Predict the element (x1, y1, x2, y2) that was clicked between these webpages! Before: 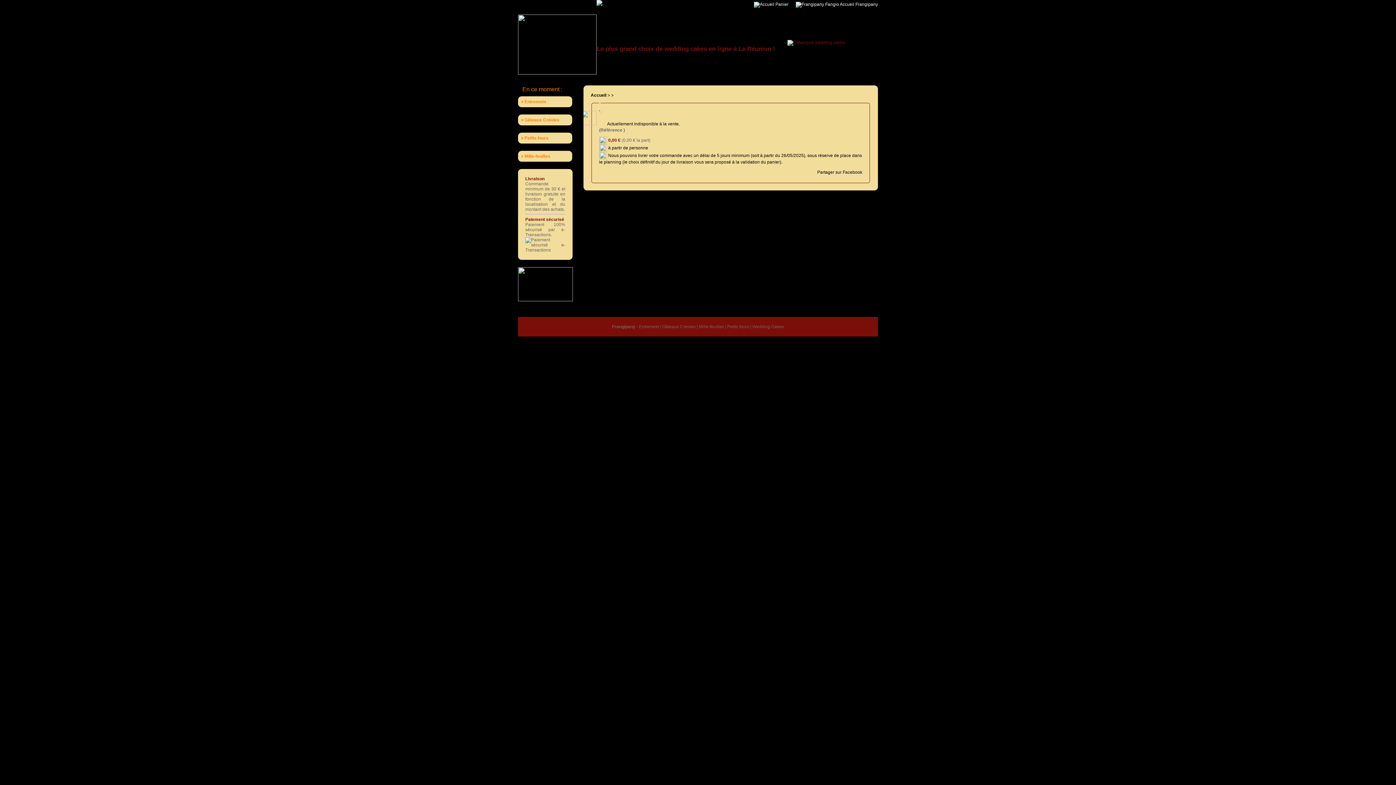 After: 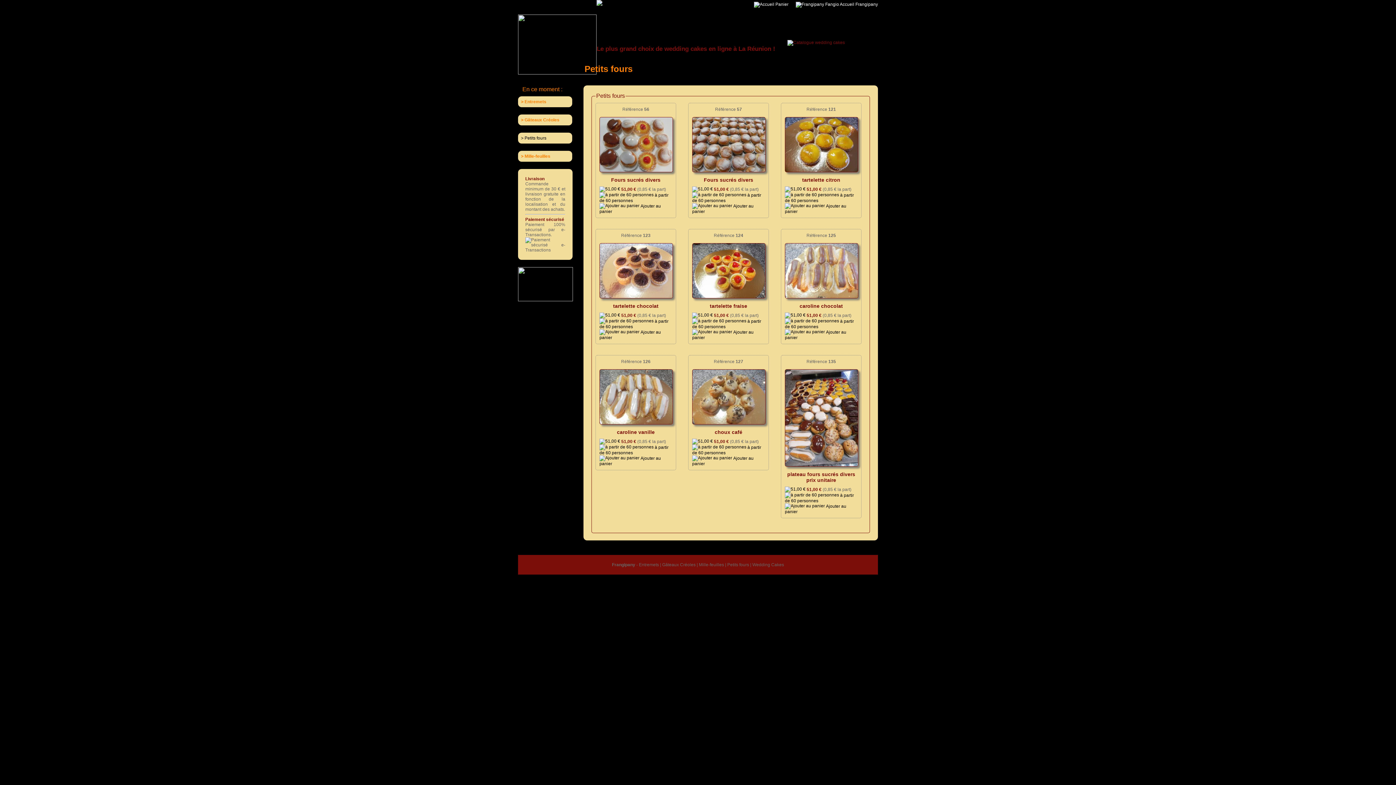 Action: bbox: (727, 324, 749, 329) label: Petits fours